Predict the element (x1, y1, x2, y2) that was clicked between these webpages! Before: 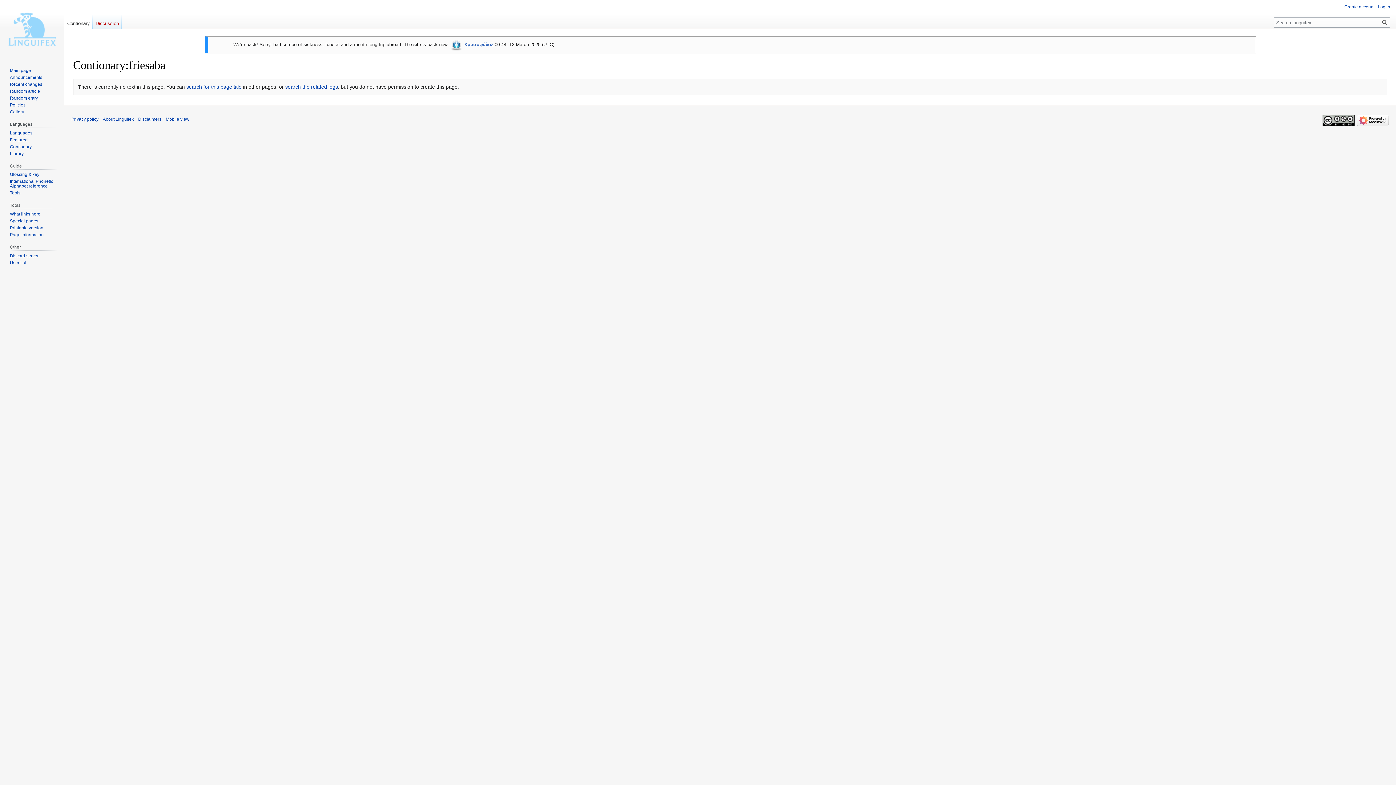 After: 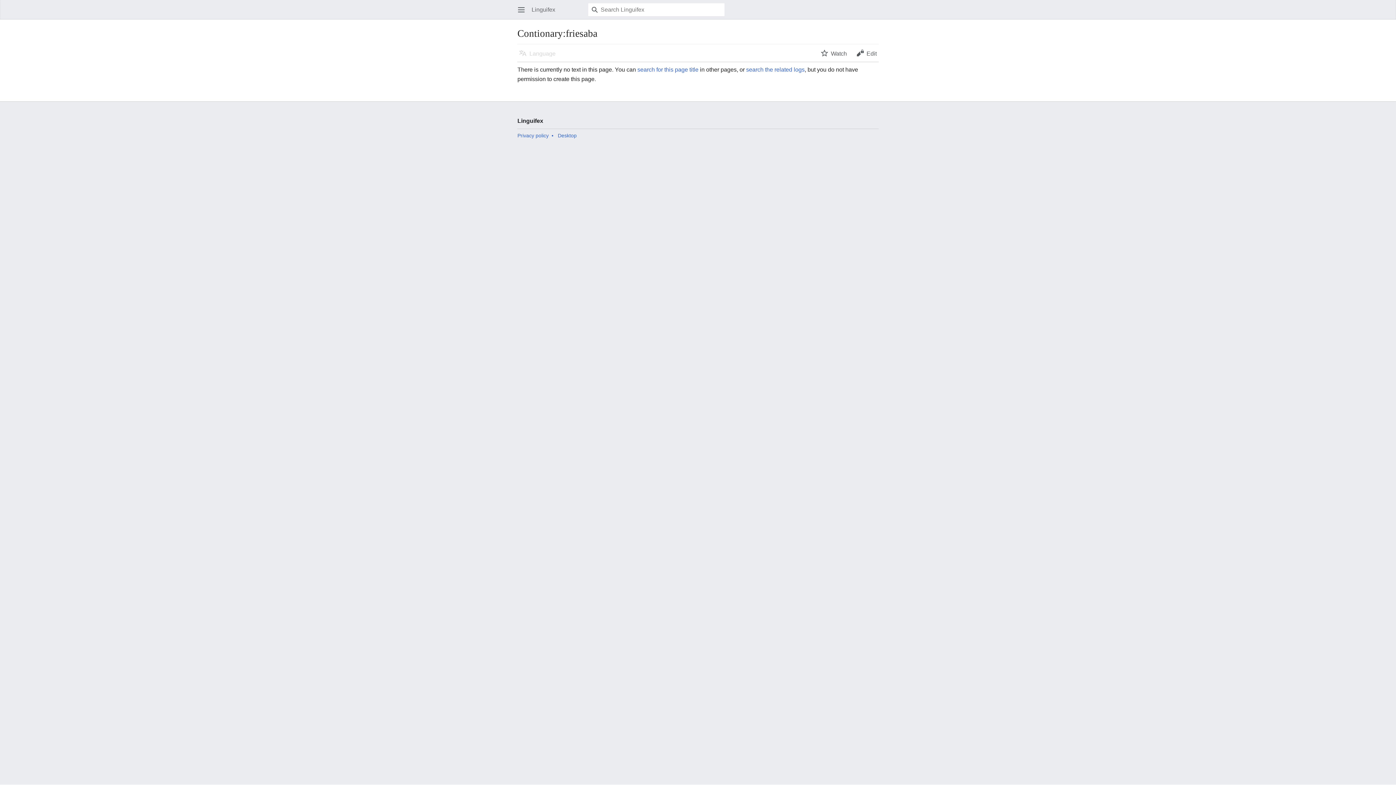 Action: bbox: (165, 116, 189, 121) label: Mobile view